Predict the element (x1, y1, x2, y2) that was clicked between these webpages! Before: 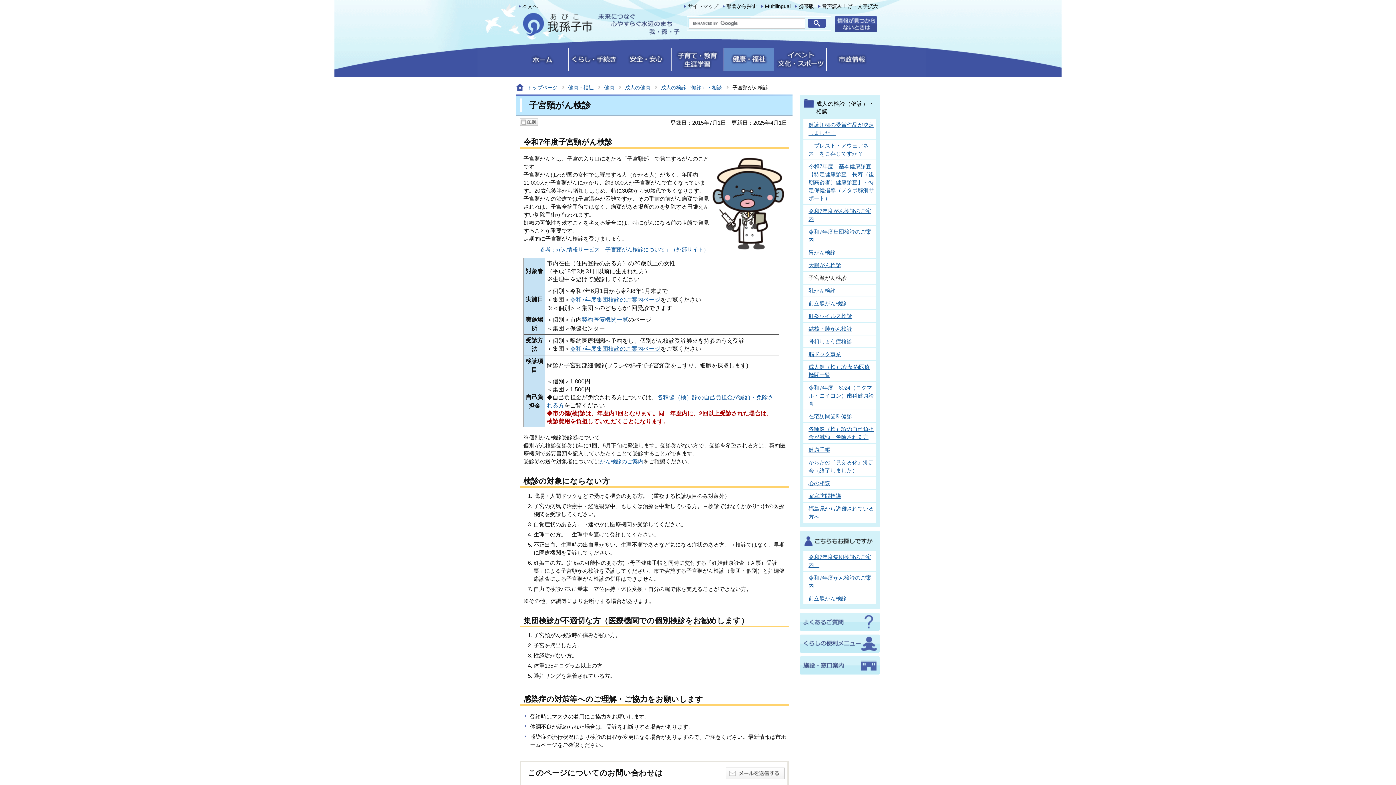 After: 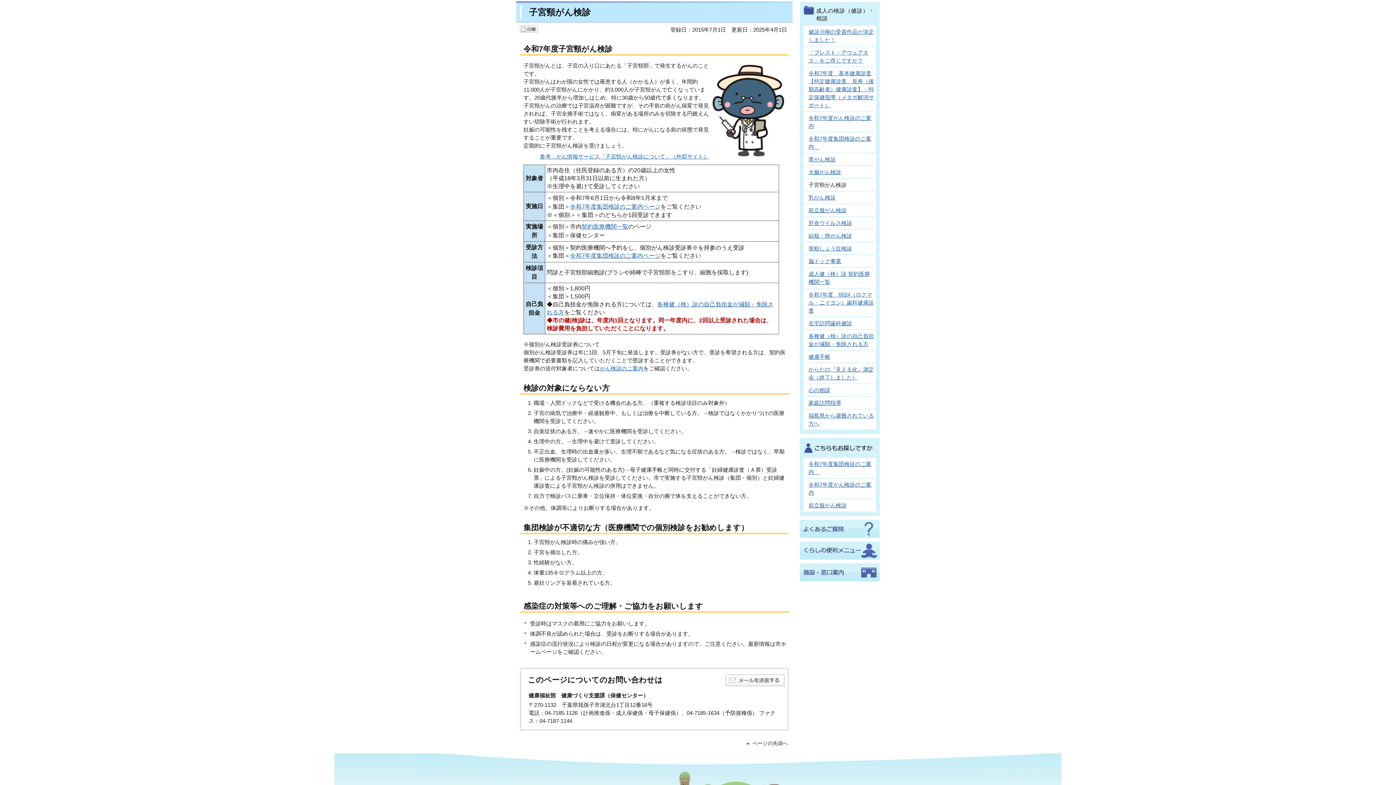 Action: label: 本文へ bbox: (522, 3, 537, 9)